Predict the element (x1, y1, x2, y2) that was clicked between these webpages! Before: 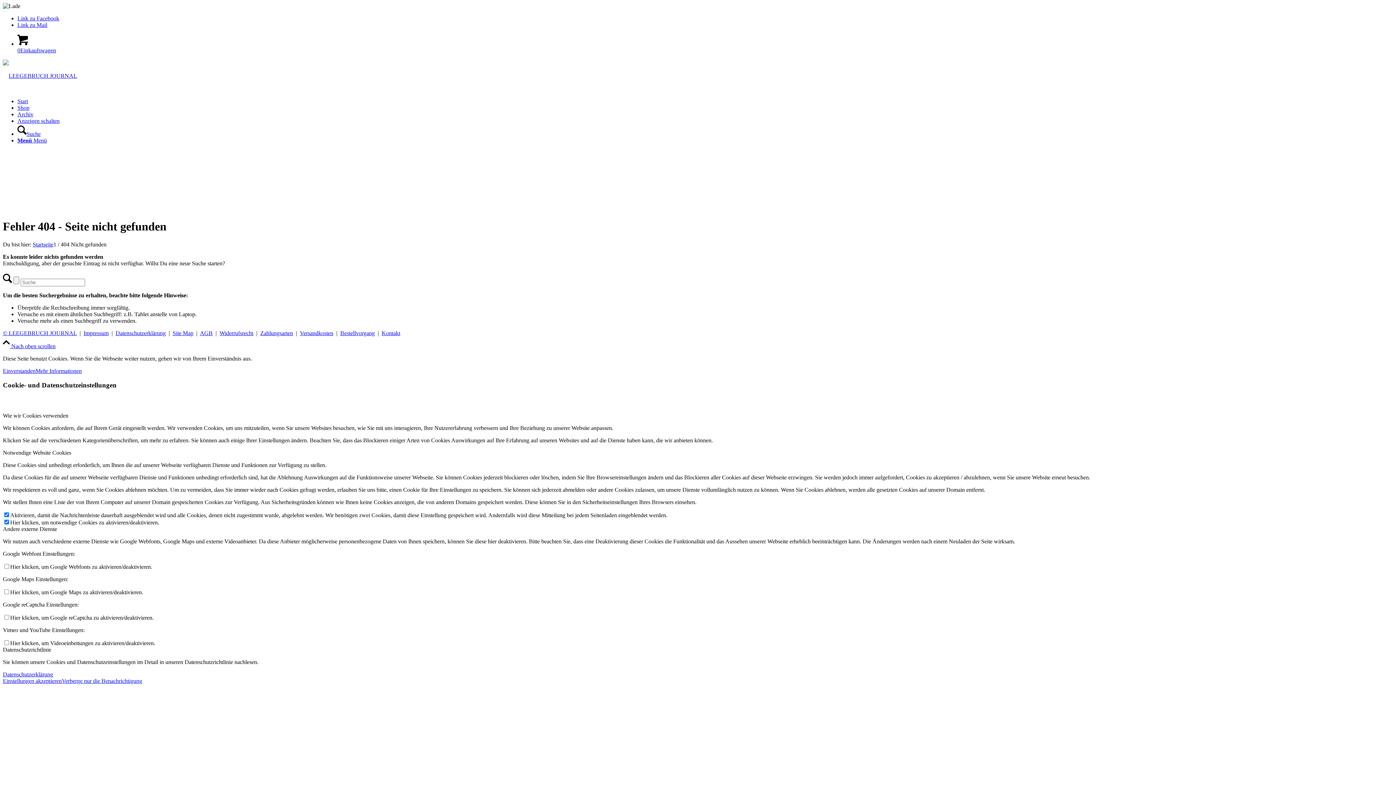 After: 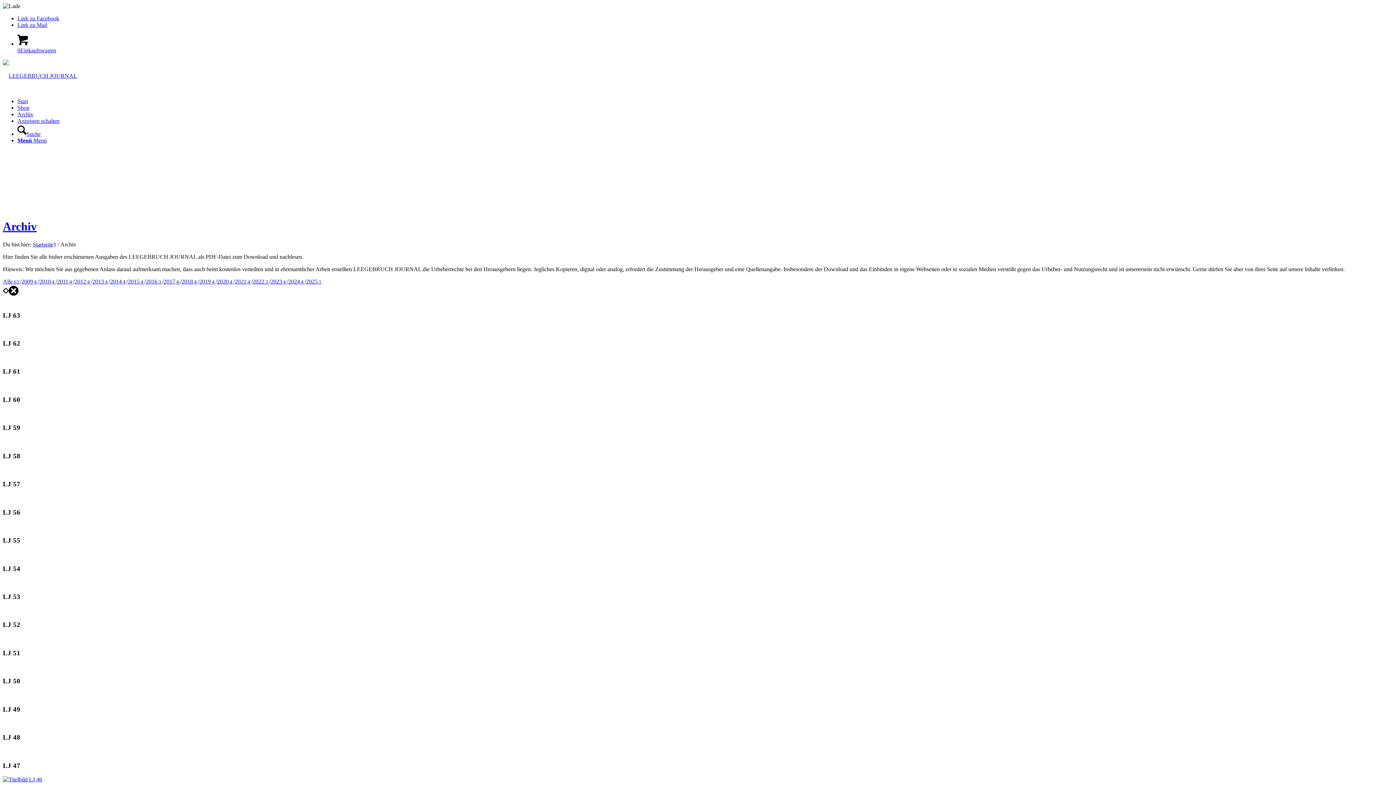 Action: label: Archiv bbox: (17, 111, 33, 117)